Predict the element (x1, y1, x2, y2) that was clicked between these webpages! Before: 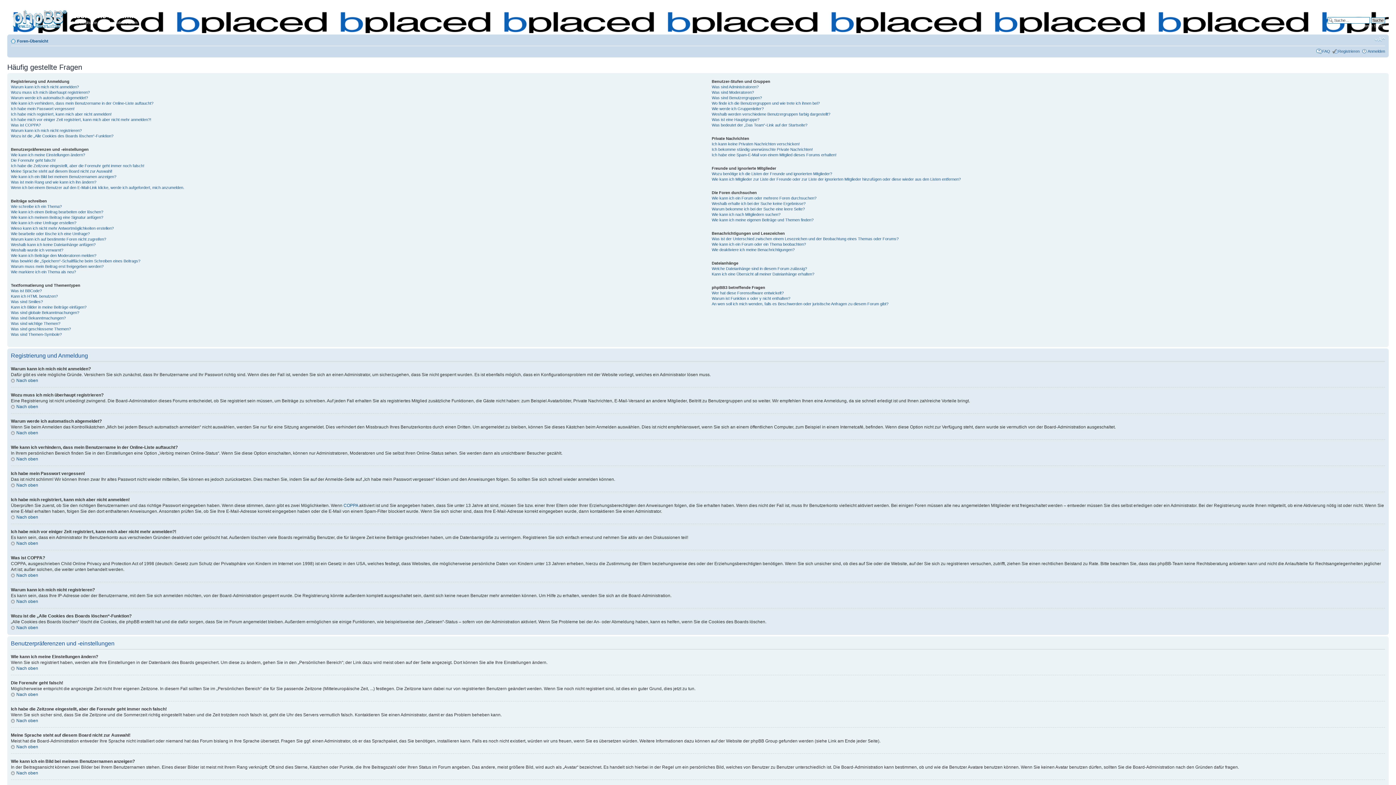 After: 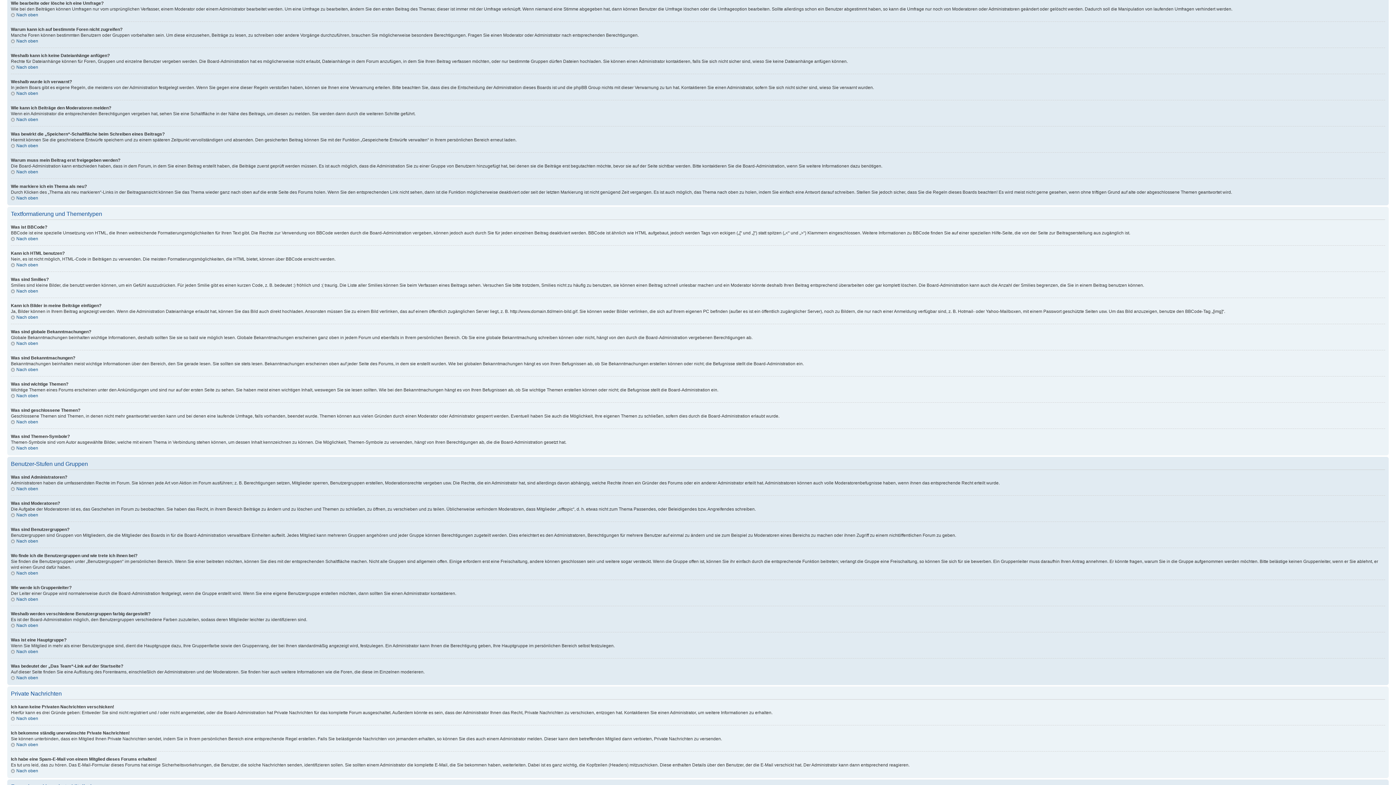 Action: bbox: (10, 231, 89, 235) label: Wie bearbeite oder lösche ich eine Umfrage?